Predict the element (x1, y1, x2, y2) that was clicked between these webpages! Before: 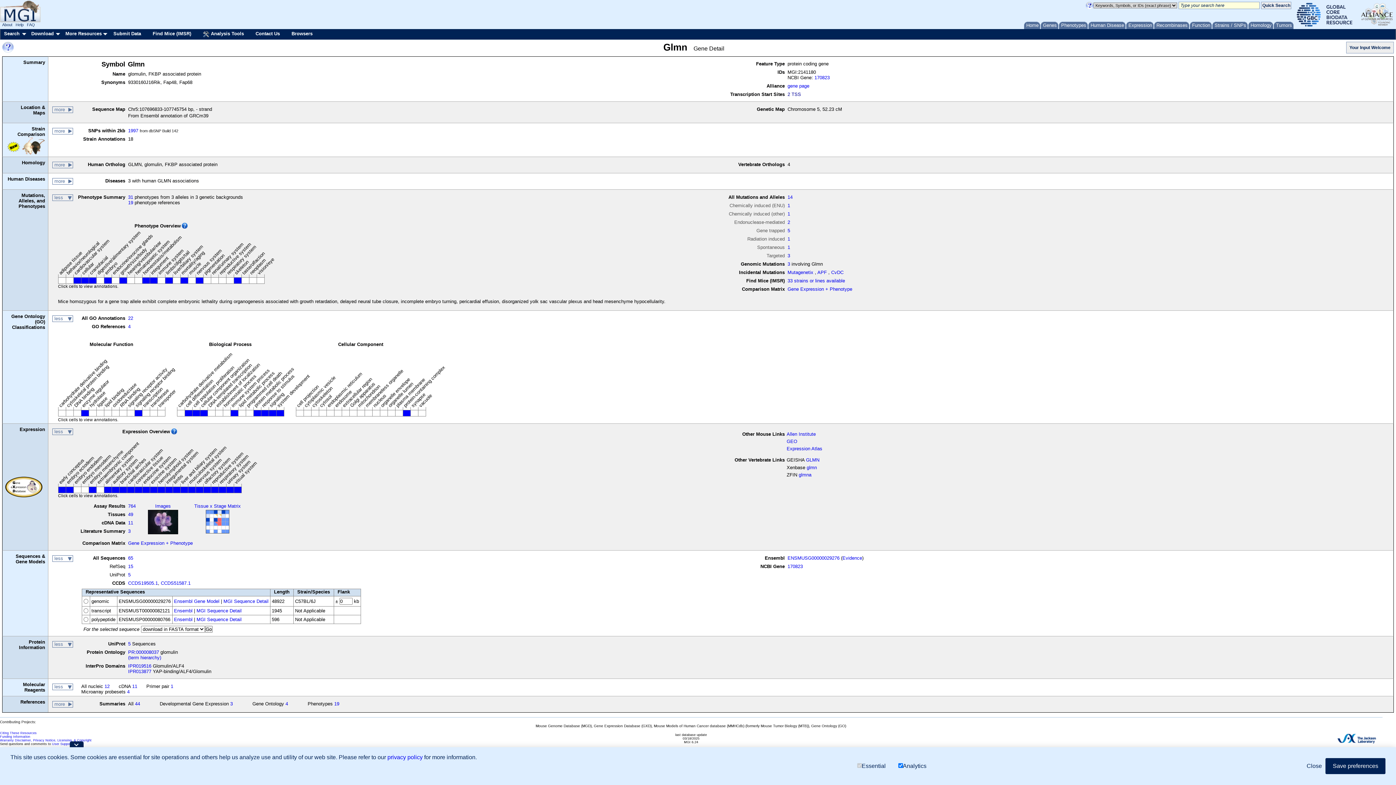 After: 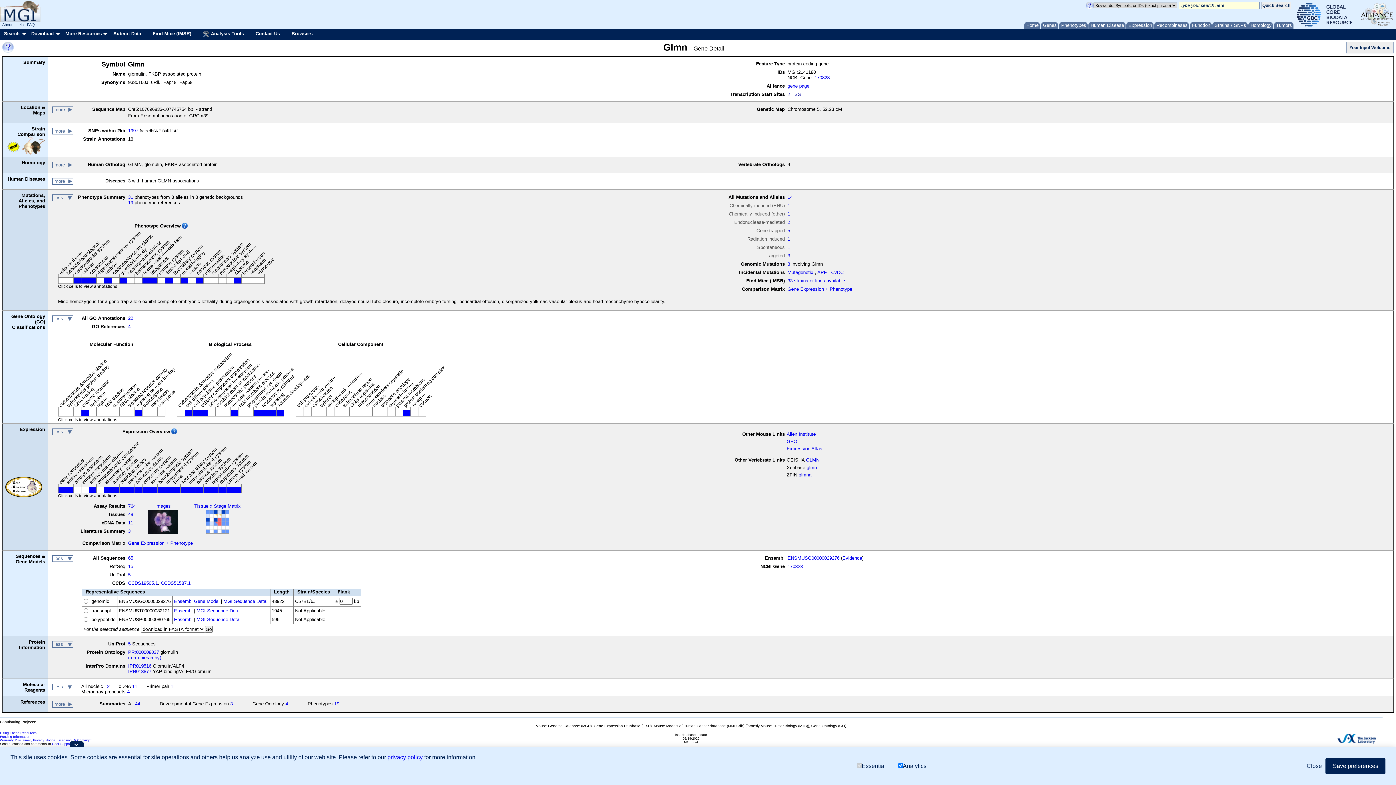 Action: bbox: (211, 487, 218, 493)